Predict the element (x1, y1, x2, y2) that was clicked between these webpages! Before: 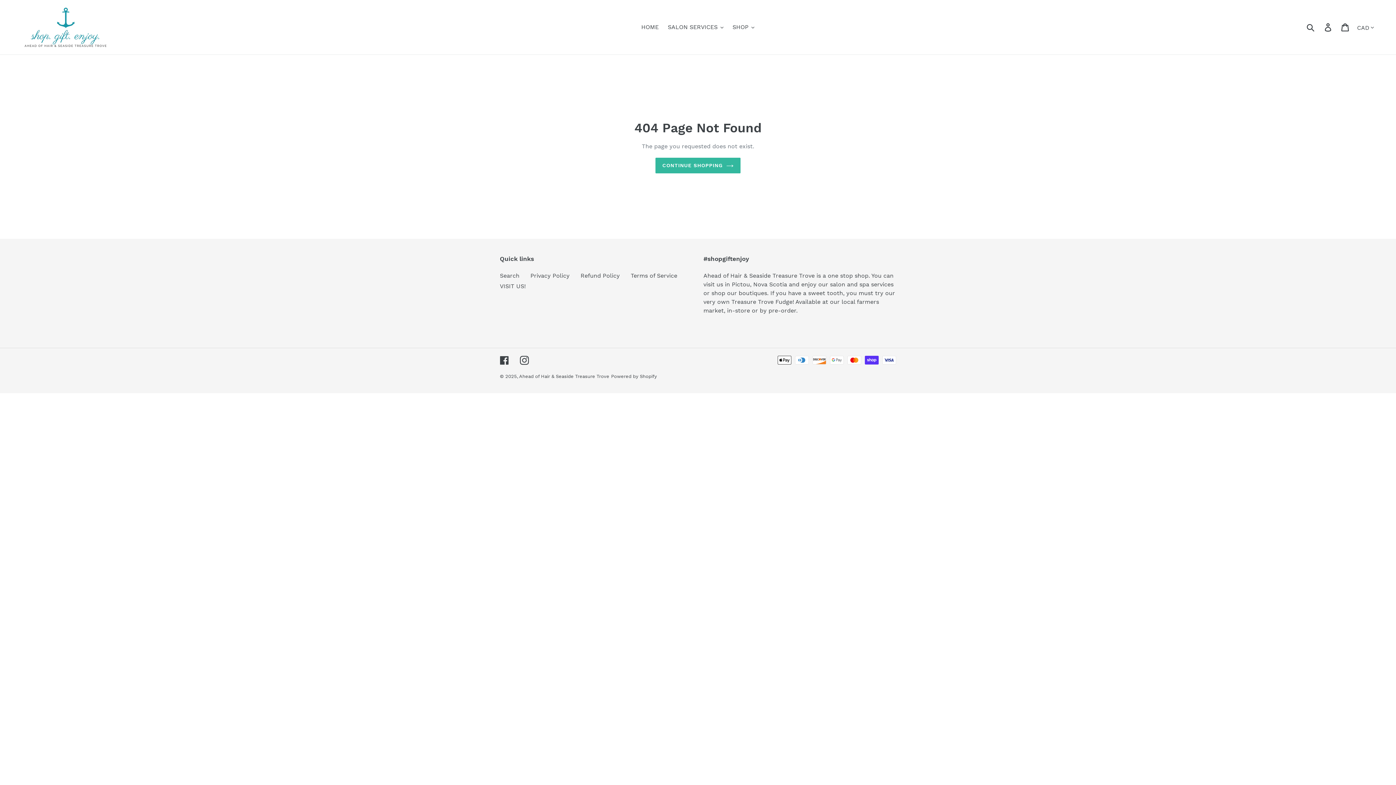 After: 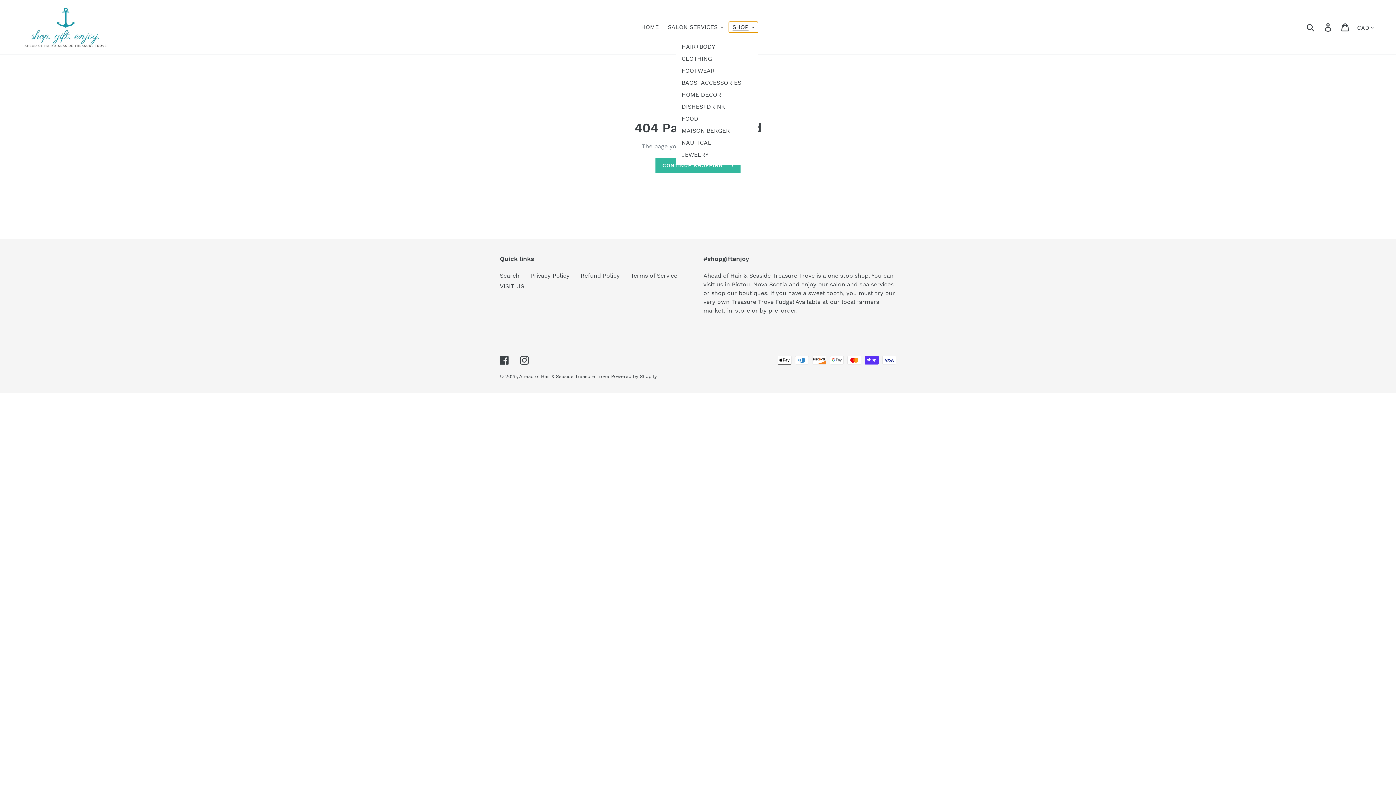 Action: bbox: (729, 21, 758, 32) label: SHOP